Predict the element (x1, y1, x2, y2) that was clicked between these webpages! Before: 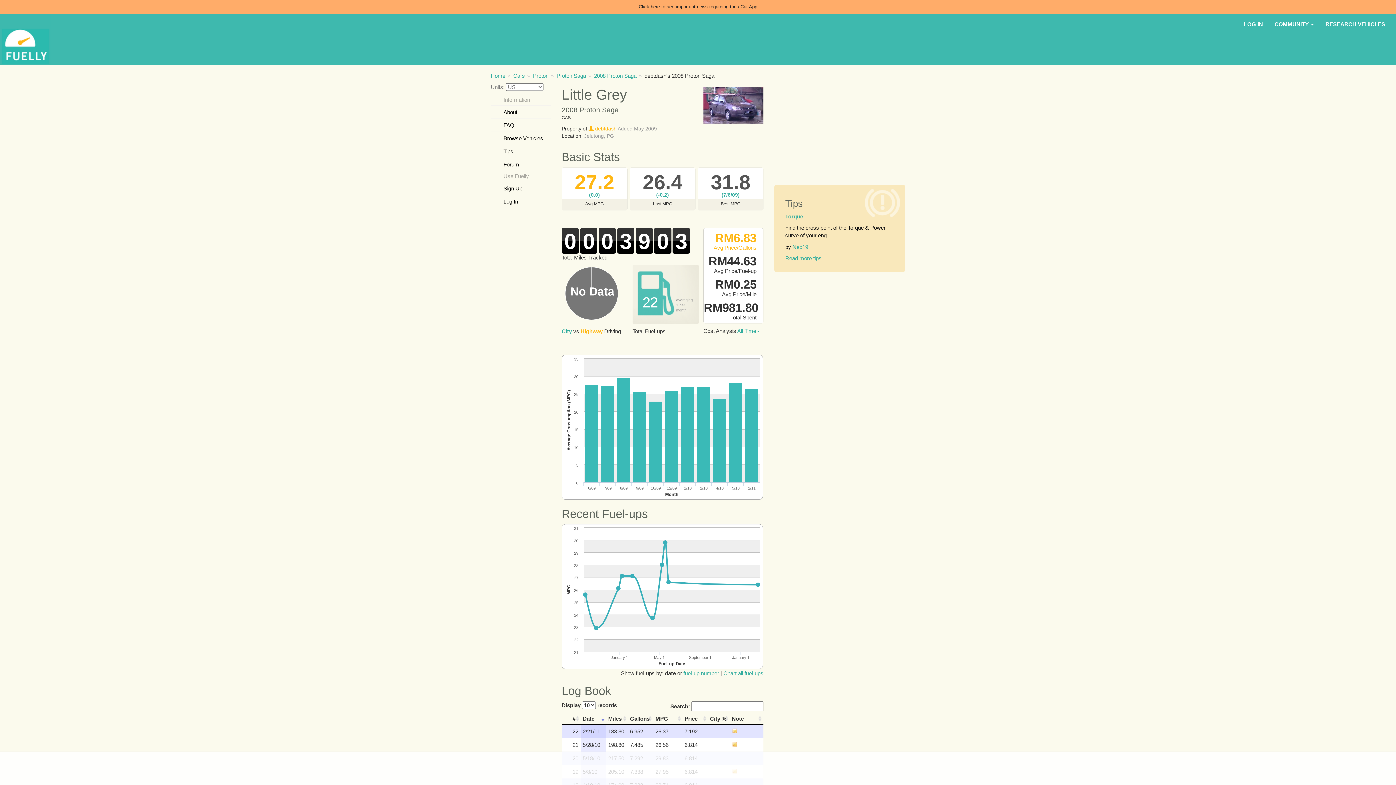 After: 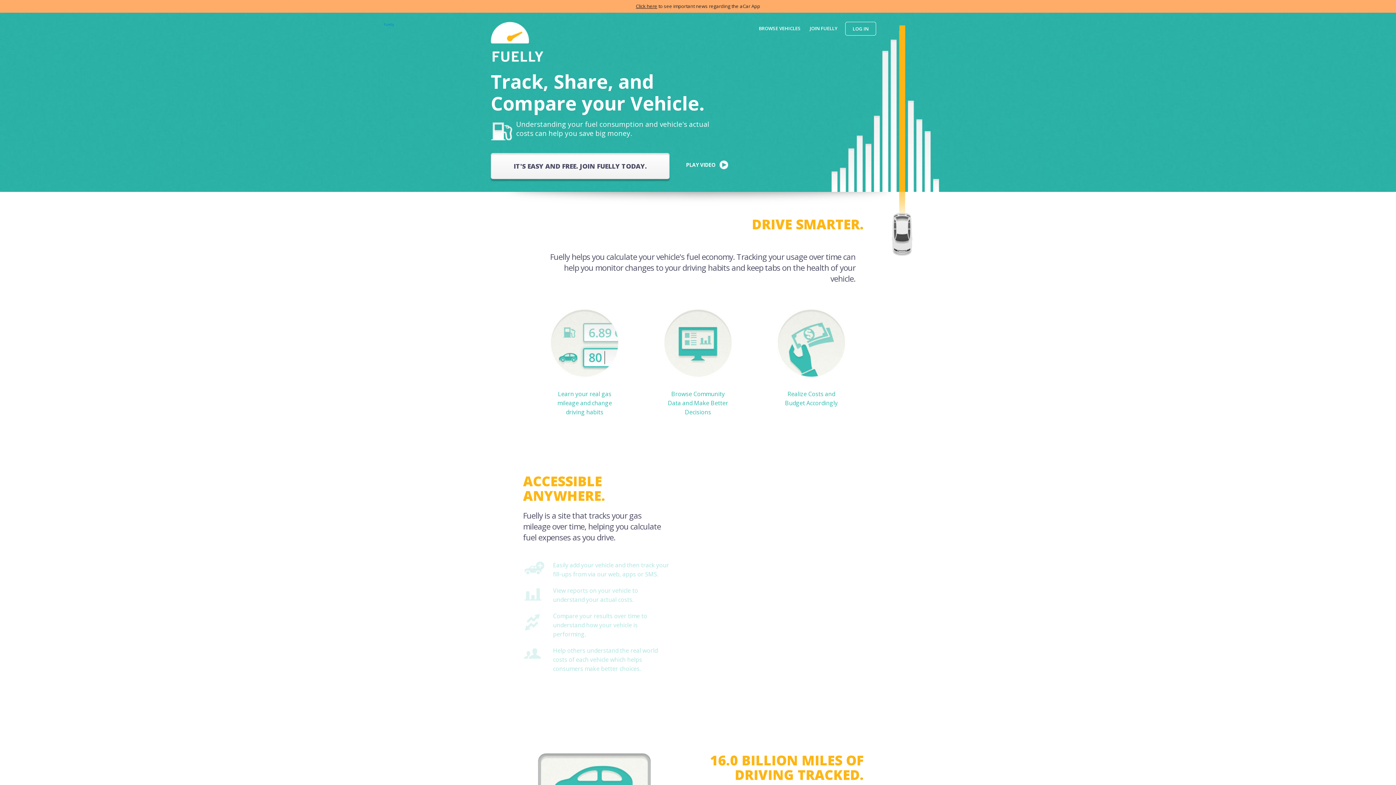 Action: bbox: (490, 72, 505, 78) label: Home